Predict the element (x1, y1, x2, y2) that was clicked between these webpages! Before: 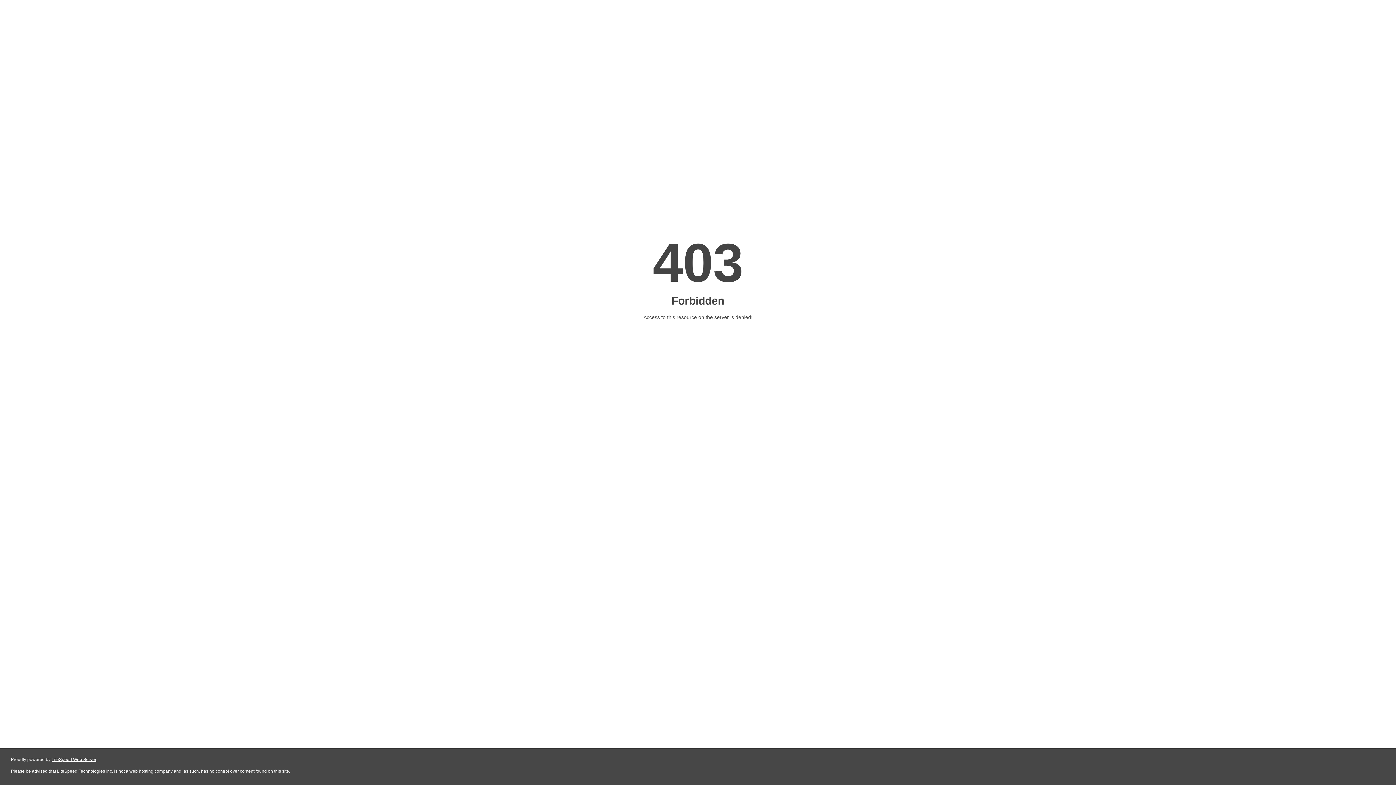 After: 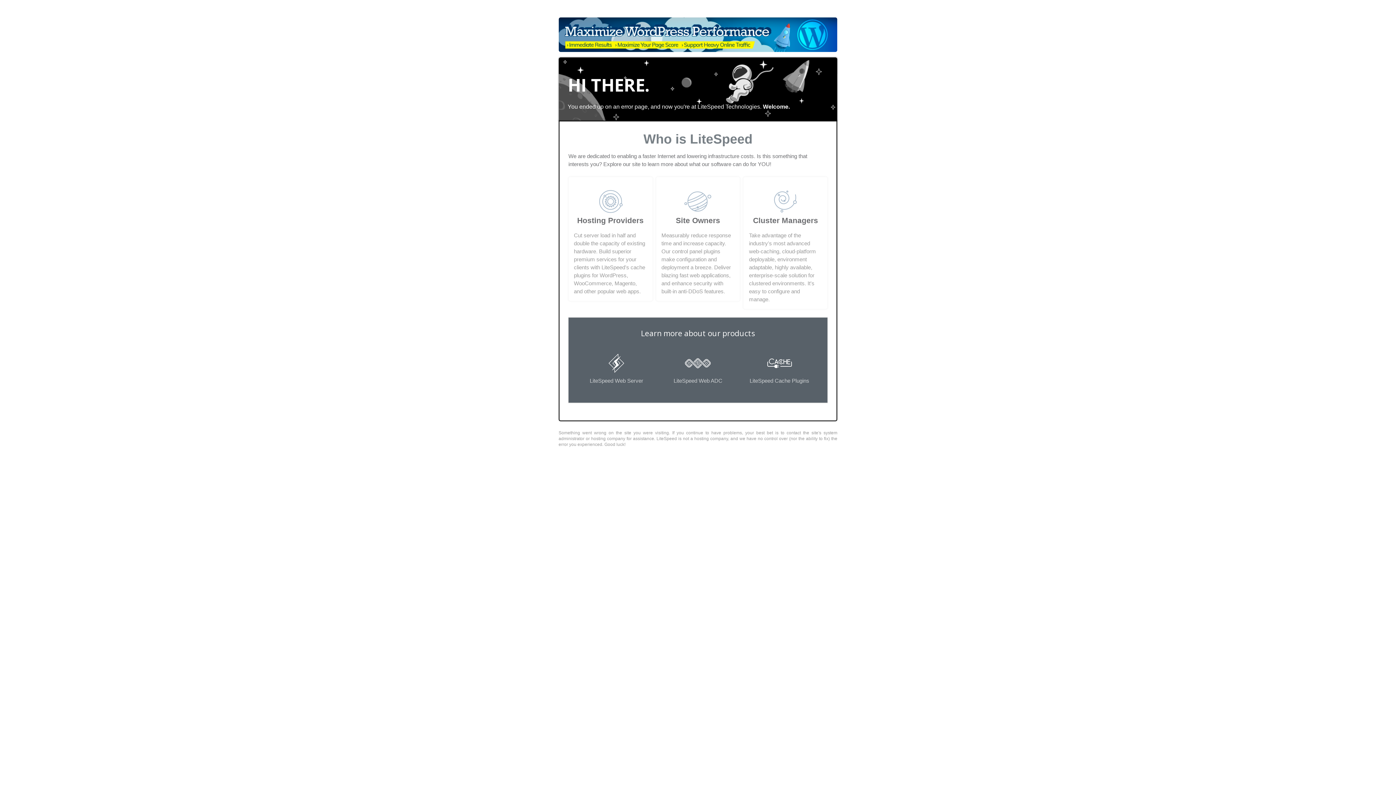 Action: bbox: (51, 757, 96, 762) label: LiteSpeed Web Server